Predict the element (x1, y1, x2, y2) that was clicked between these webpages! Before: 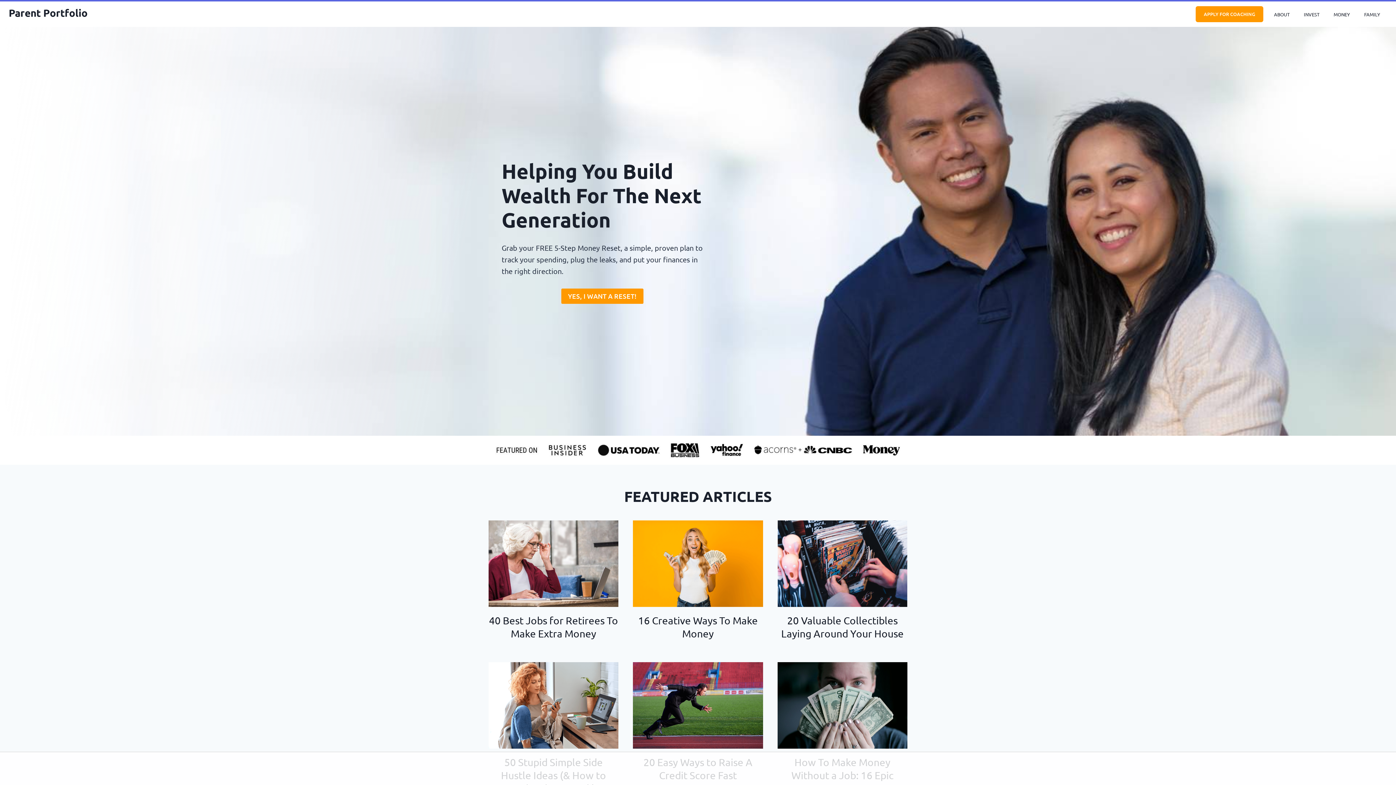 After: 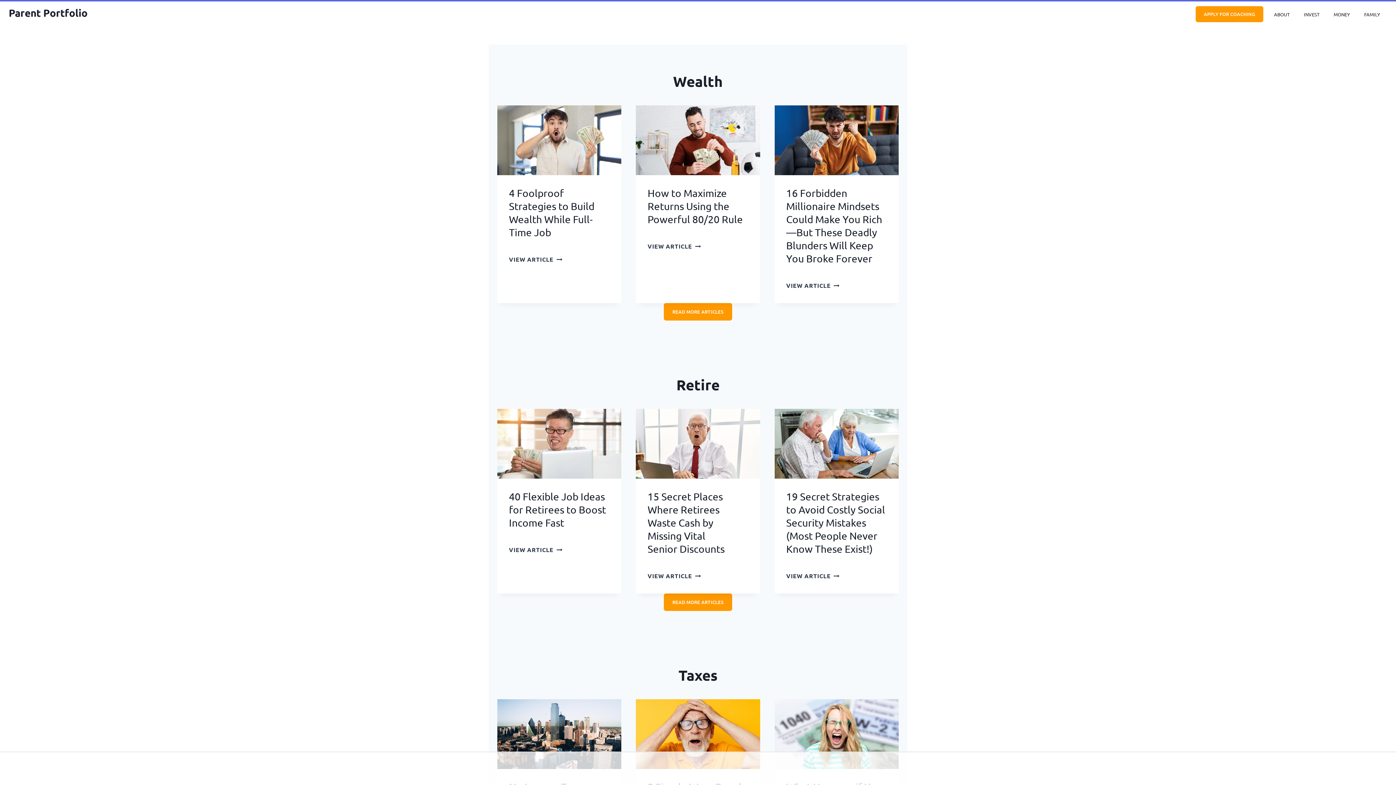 Action: bbox: (1326, 7, 1357, 21) label: MONEY